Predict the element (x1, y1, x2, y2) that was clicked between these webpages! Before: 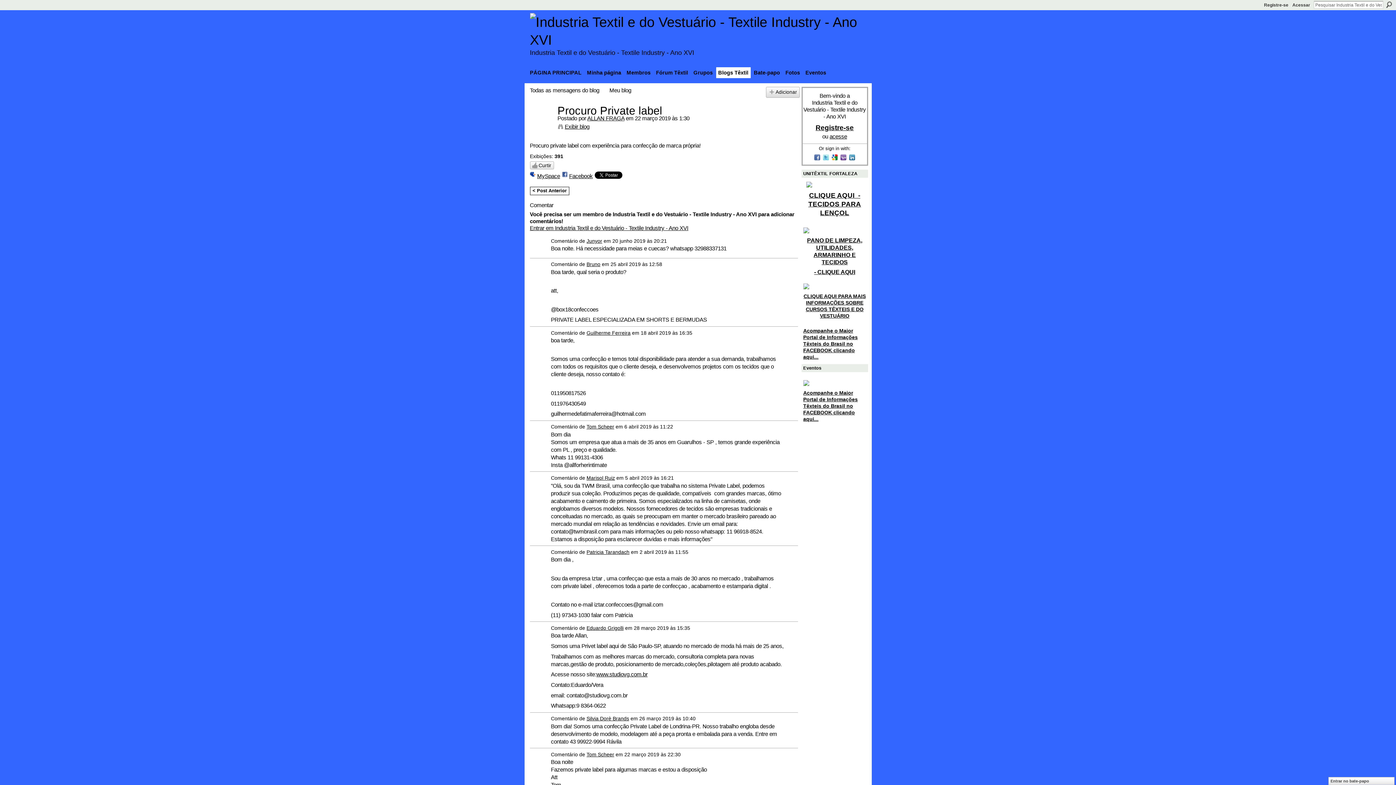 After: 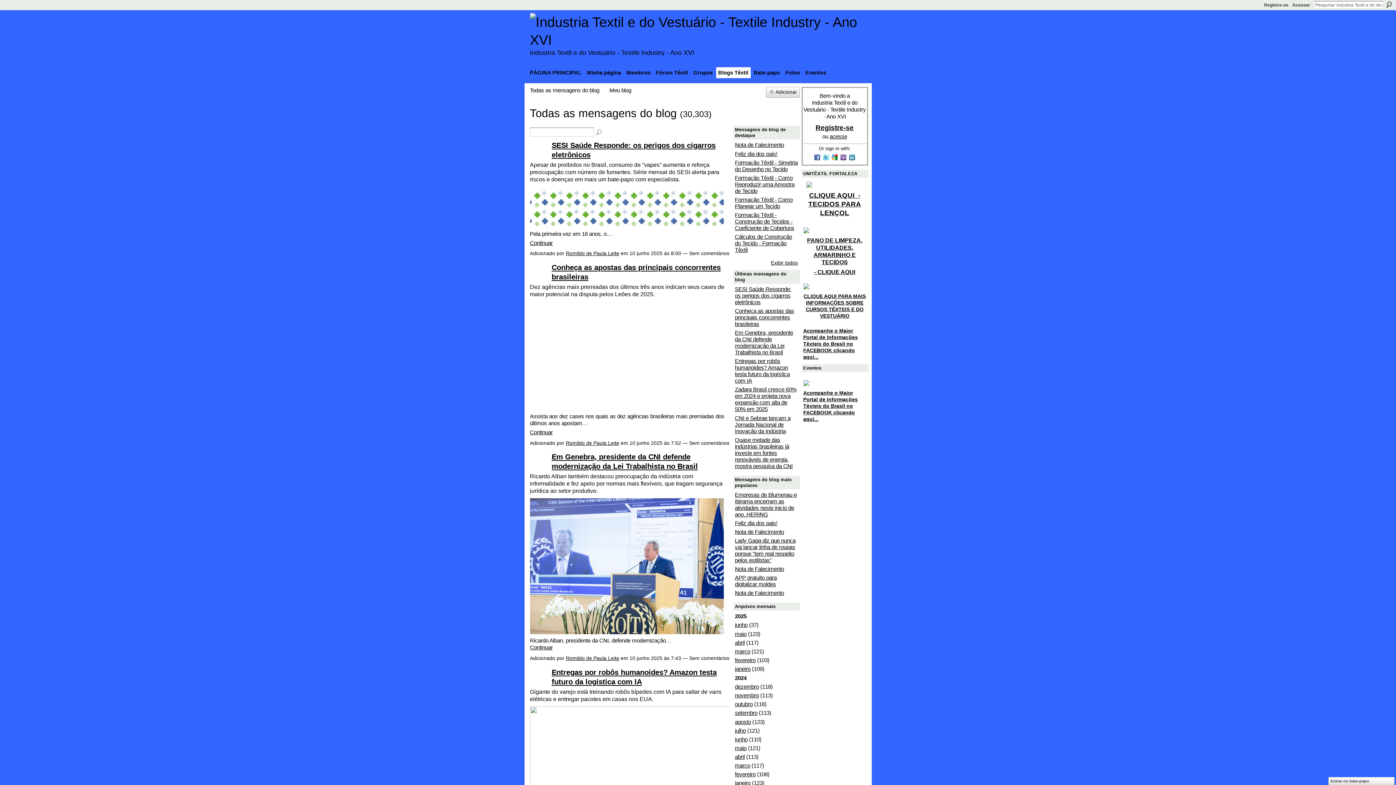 Action: label: Blogs Têxtil bbox: (716, 67, 750, 78)